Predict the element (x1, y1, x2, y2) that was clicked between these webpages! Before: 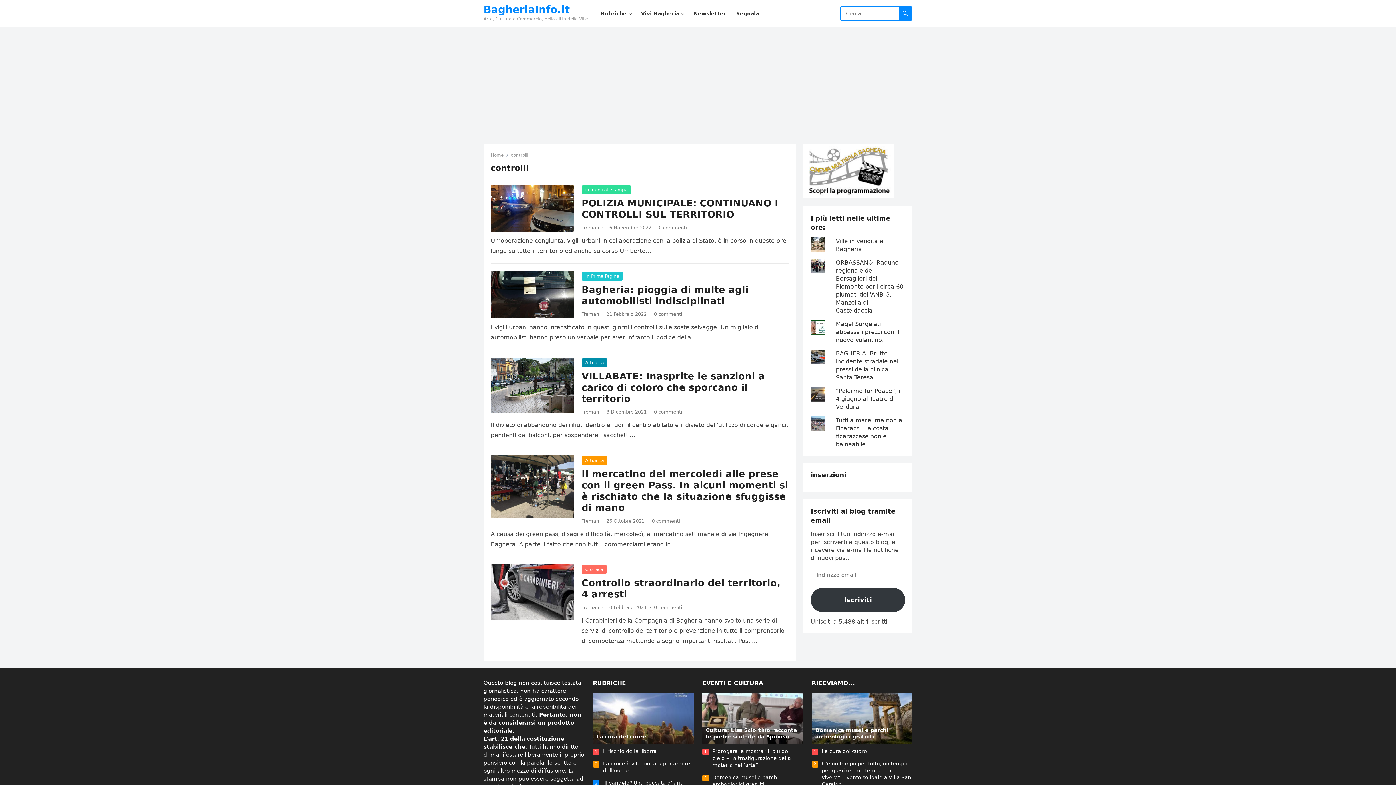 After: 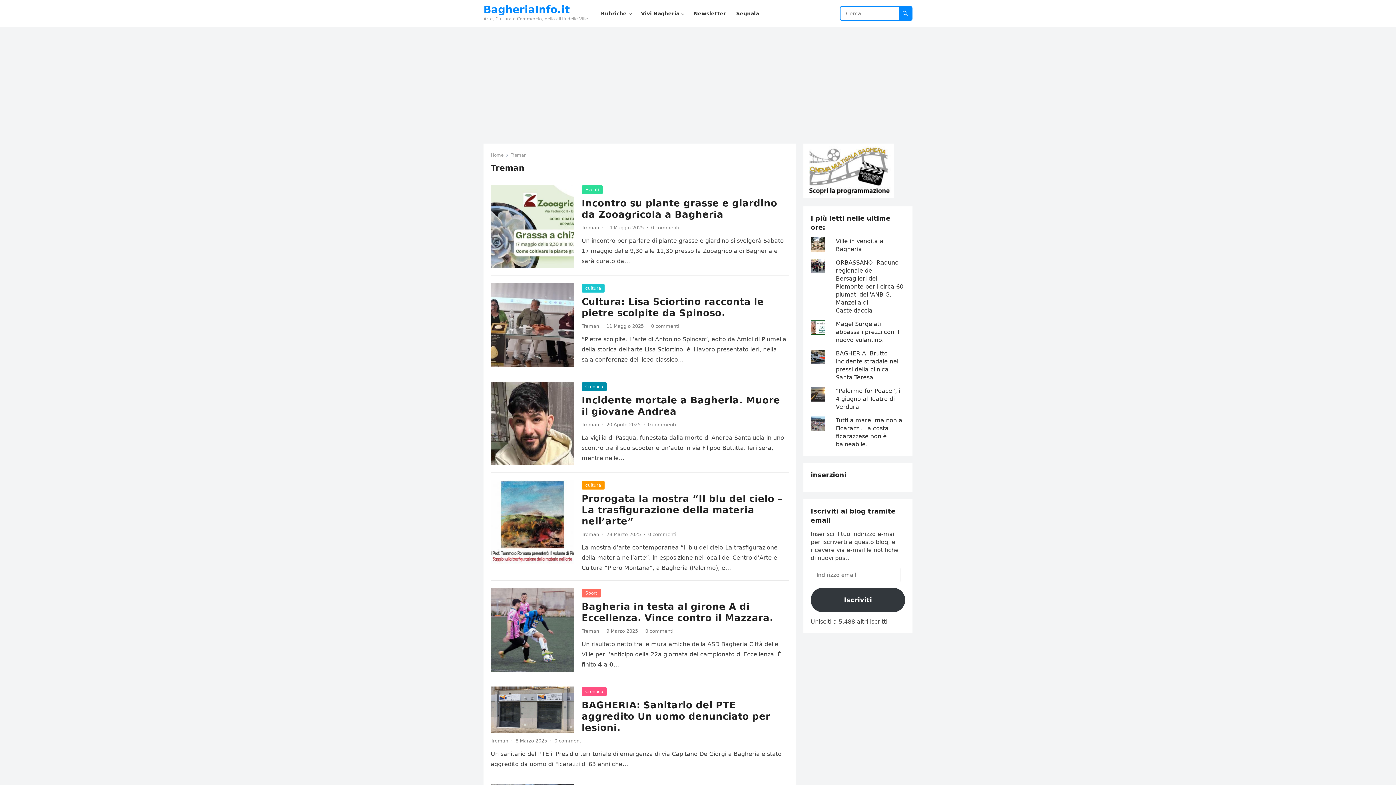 Action: label: Treman bbox: (581, 605, 599, 610)